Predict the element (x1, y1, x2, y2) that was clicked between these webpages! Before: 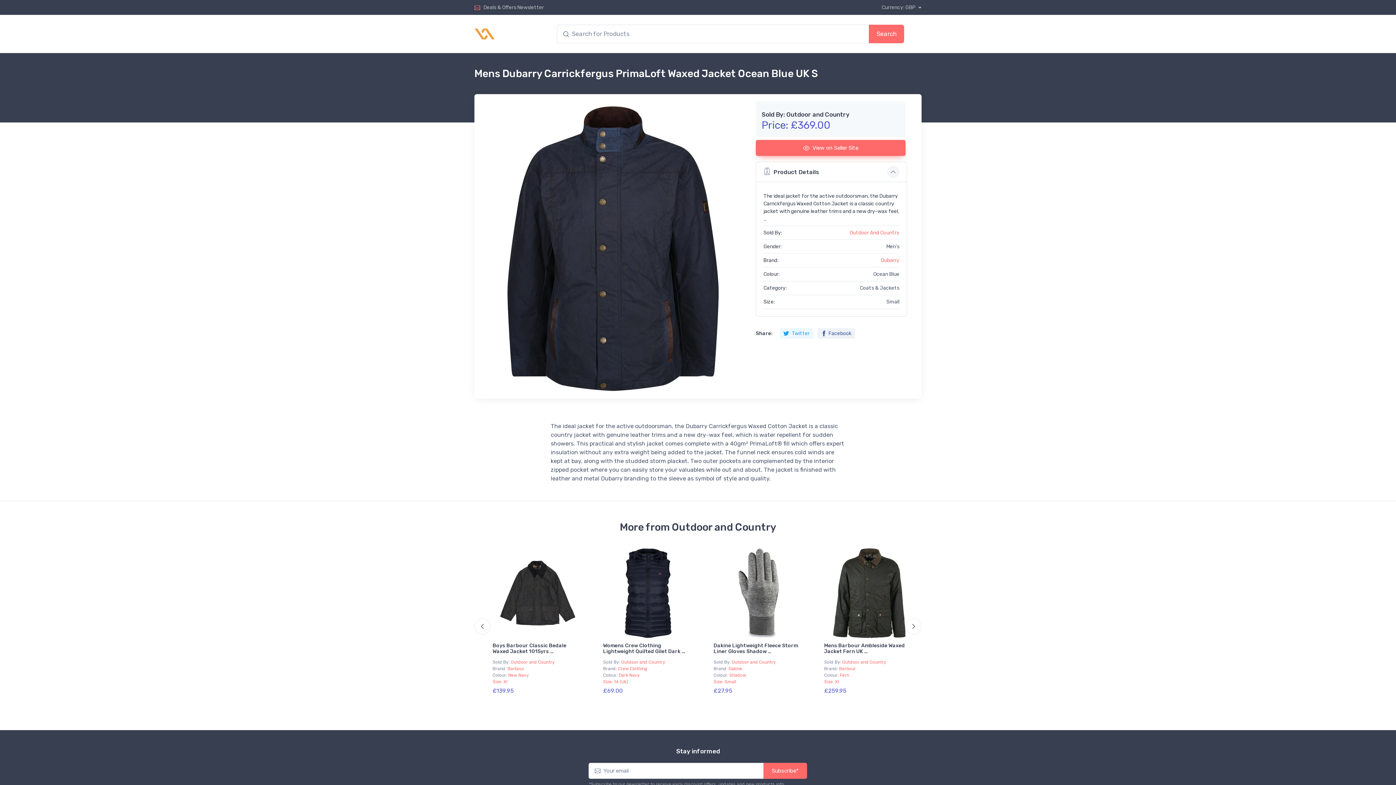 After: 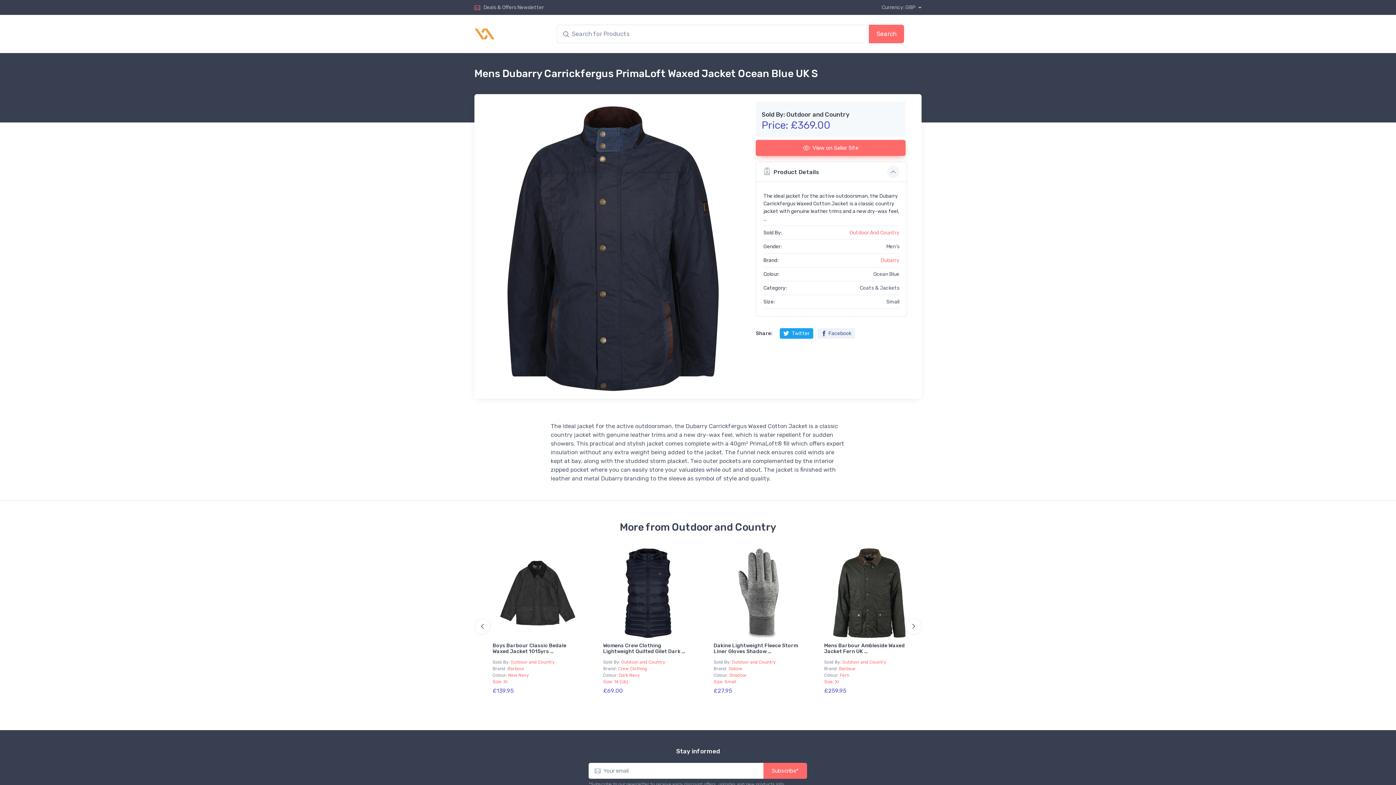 Action: label:  Twitter bbox: (779, 328, 813, 338)